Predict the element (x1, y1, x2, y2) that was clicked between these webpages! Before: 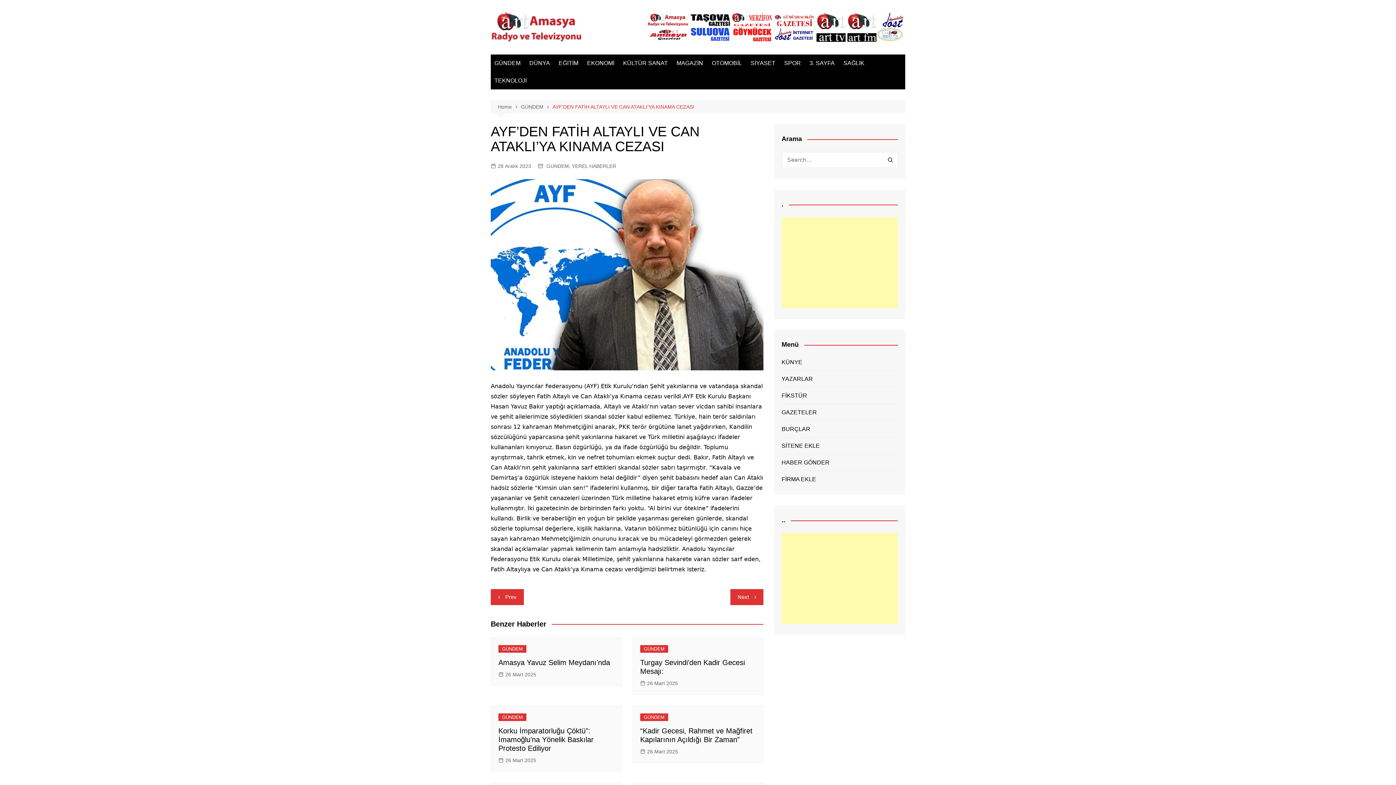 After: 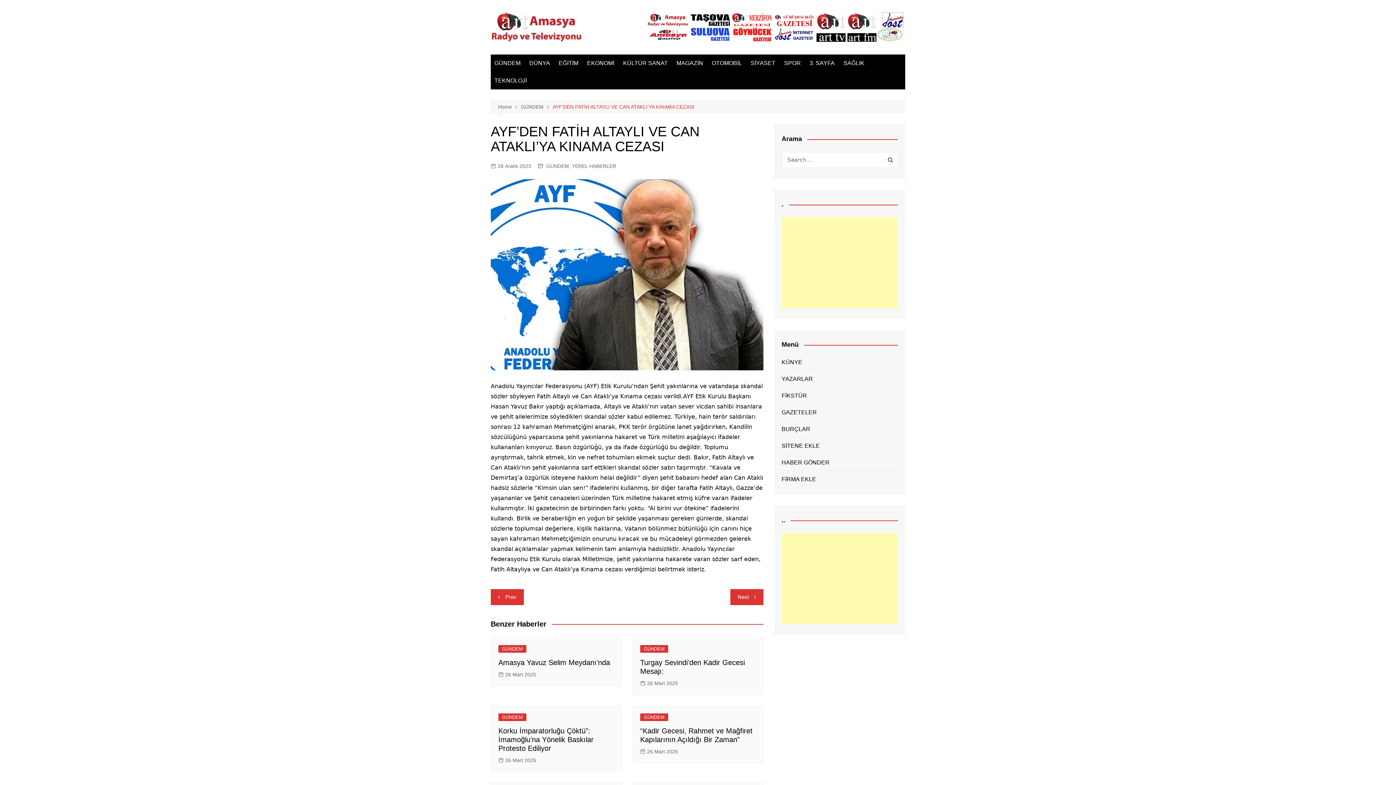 Action: bbox: (882, 16, 903, 22)